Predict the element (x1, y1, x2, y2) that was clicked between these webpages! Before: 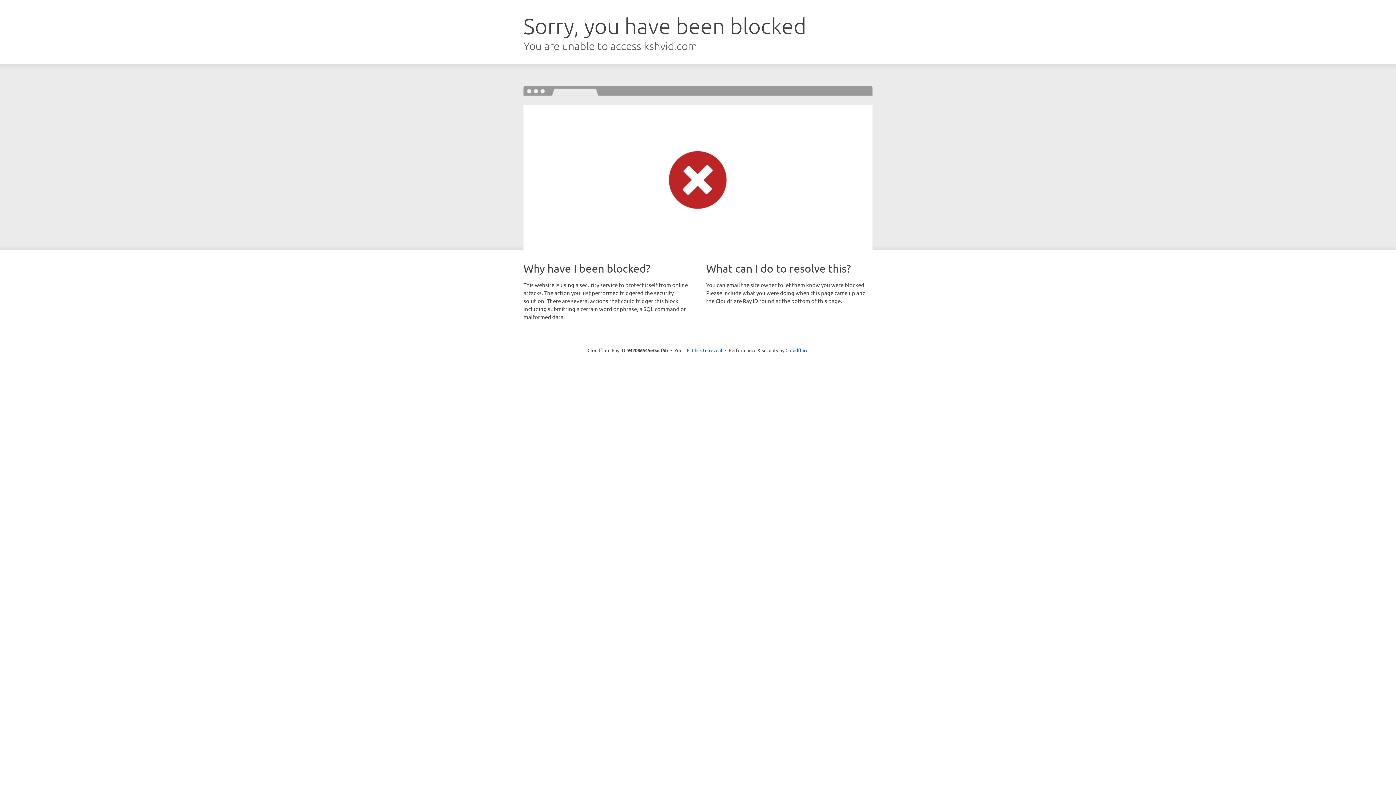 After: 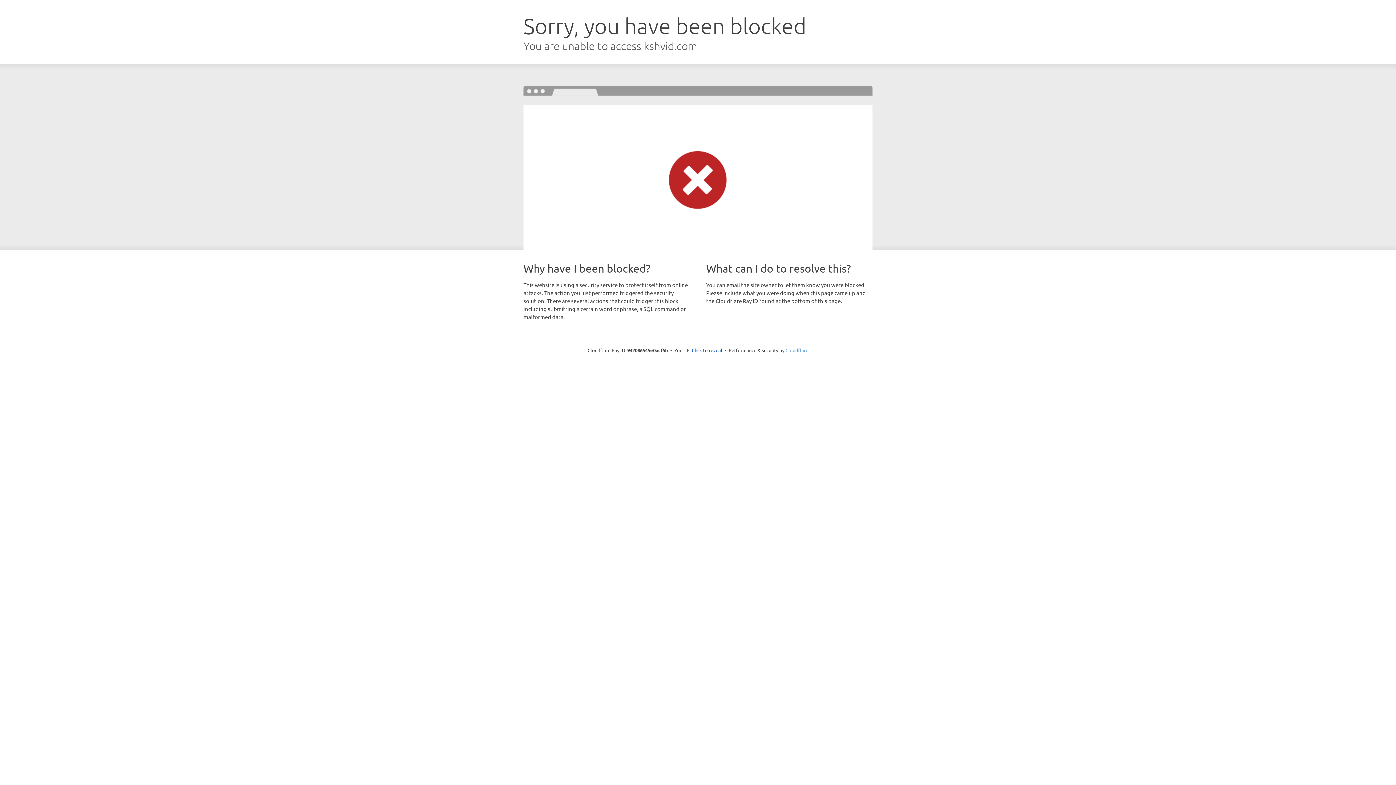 Action: label: Cloudflare bbox: (785, 347, 808, 353)